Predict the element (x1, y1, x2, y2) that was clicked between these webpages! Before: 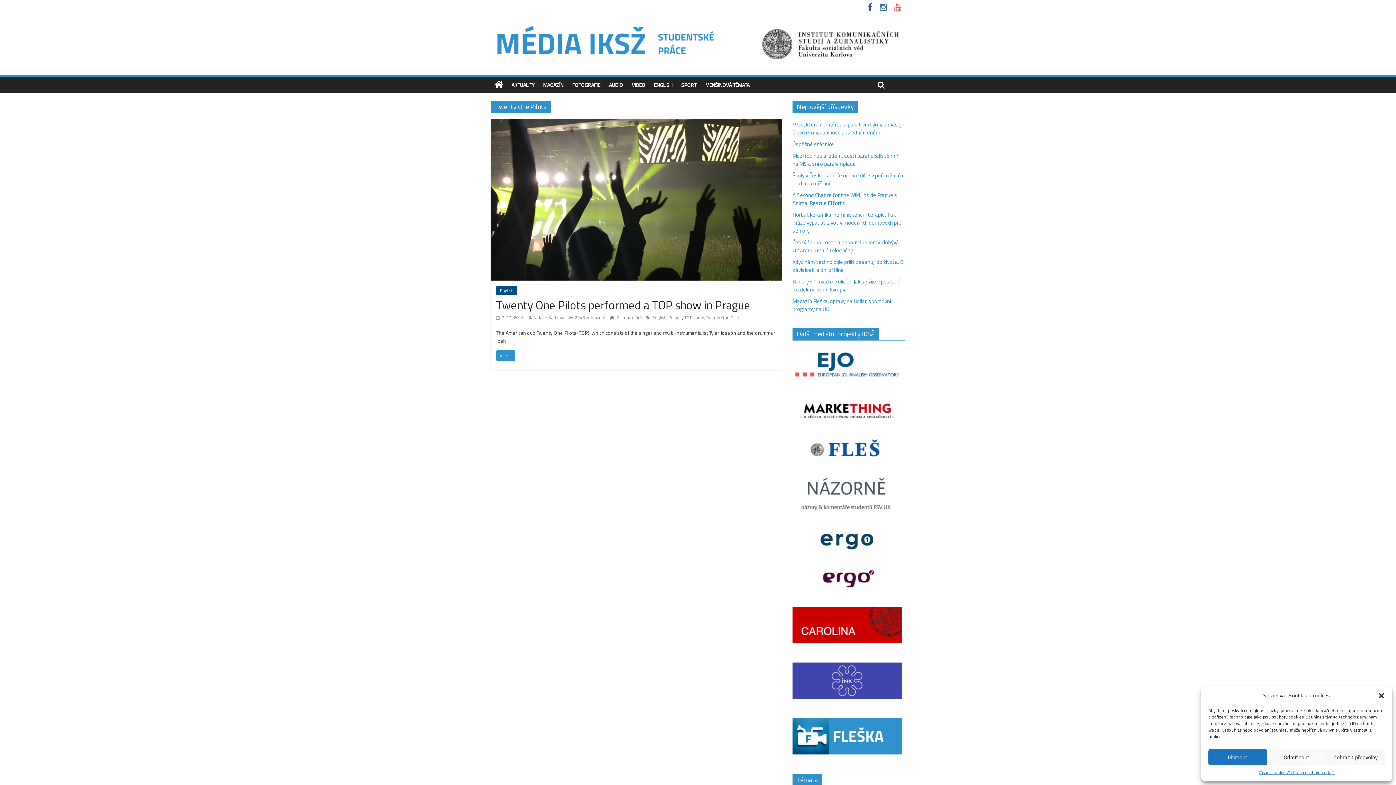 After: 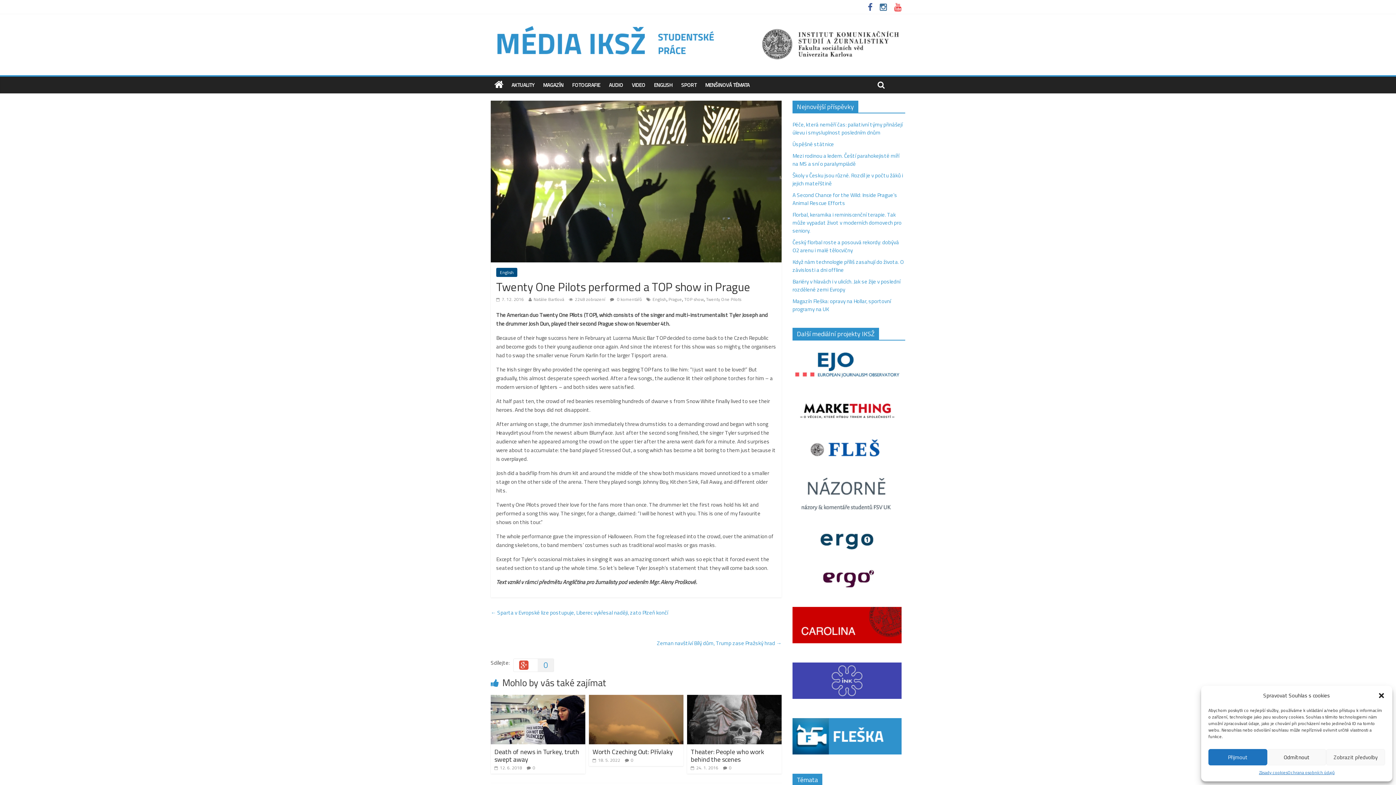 Action: bbox: (496, 296, 750, 313) label: Twenty One Pilots performed a TOP show in Prague